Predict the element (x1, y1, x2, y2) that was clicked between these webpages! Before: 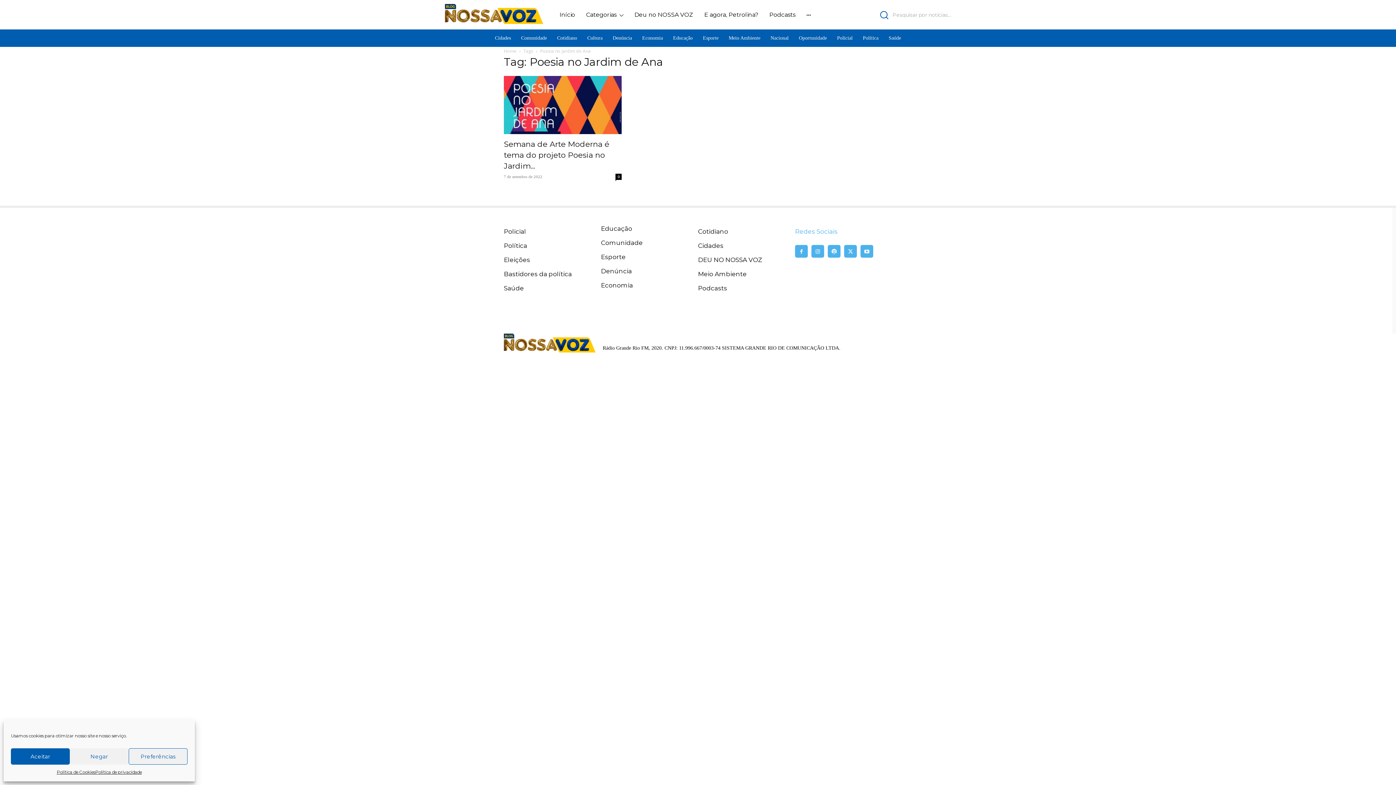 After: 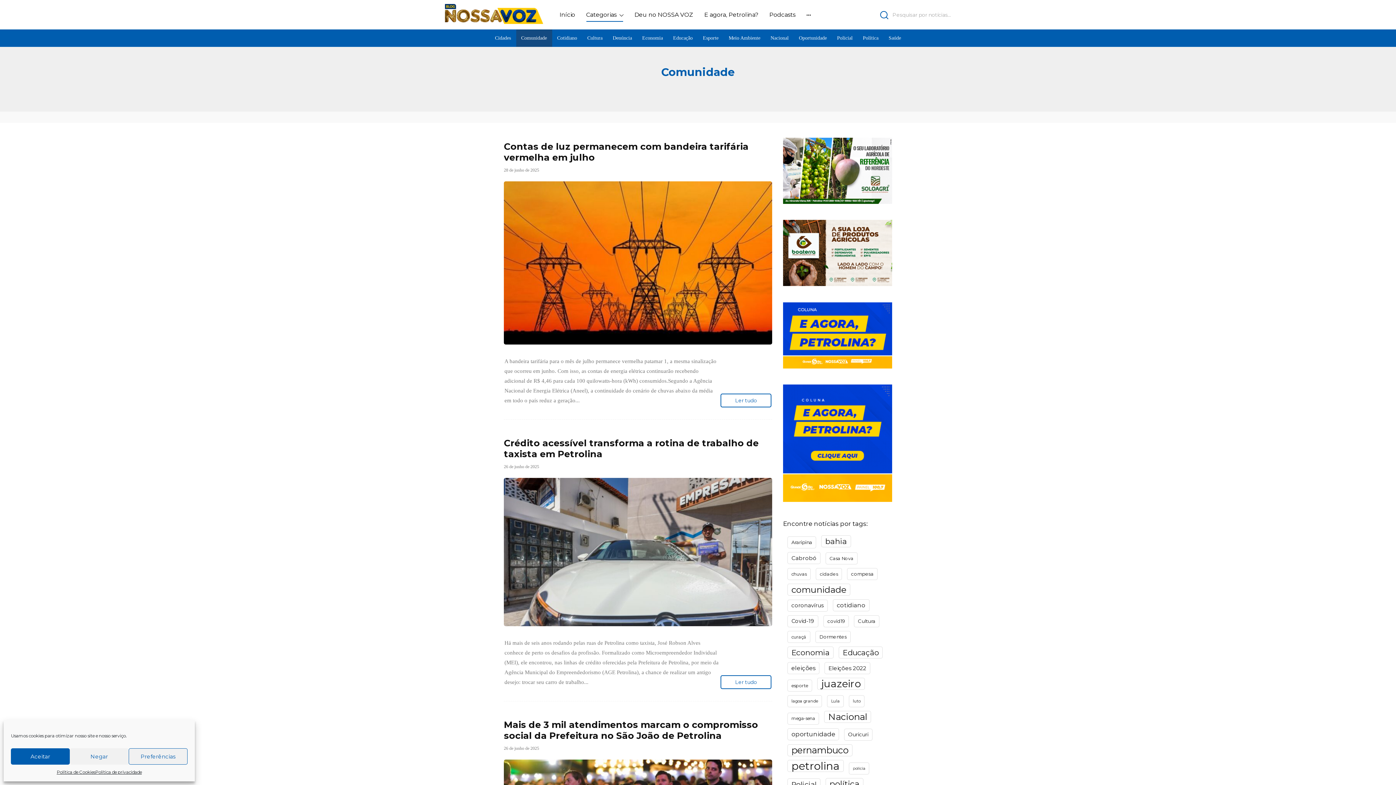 Action: bbox: (516, 29, 552, 46) label: Comunidade